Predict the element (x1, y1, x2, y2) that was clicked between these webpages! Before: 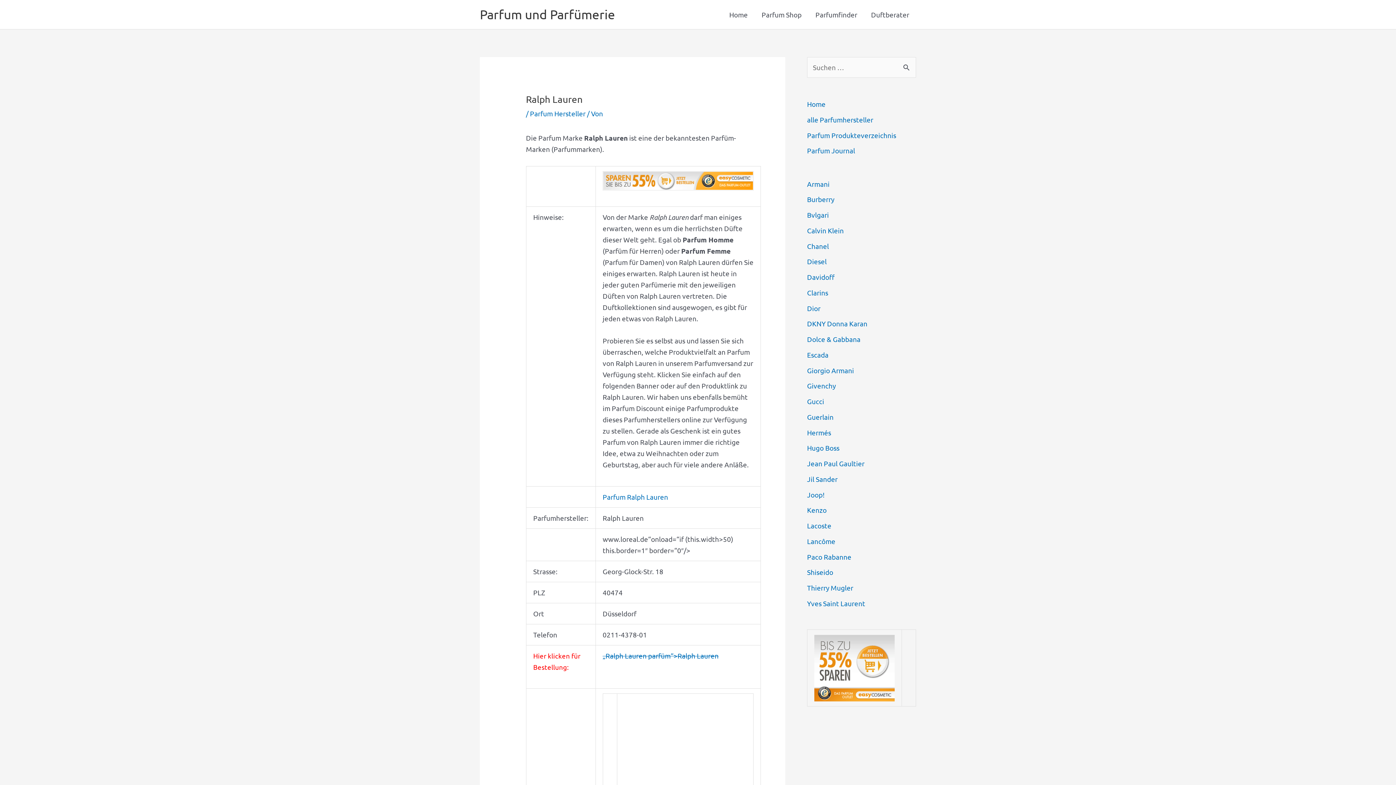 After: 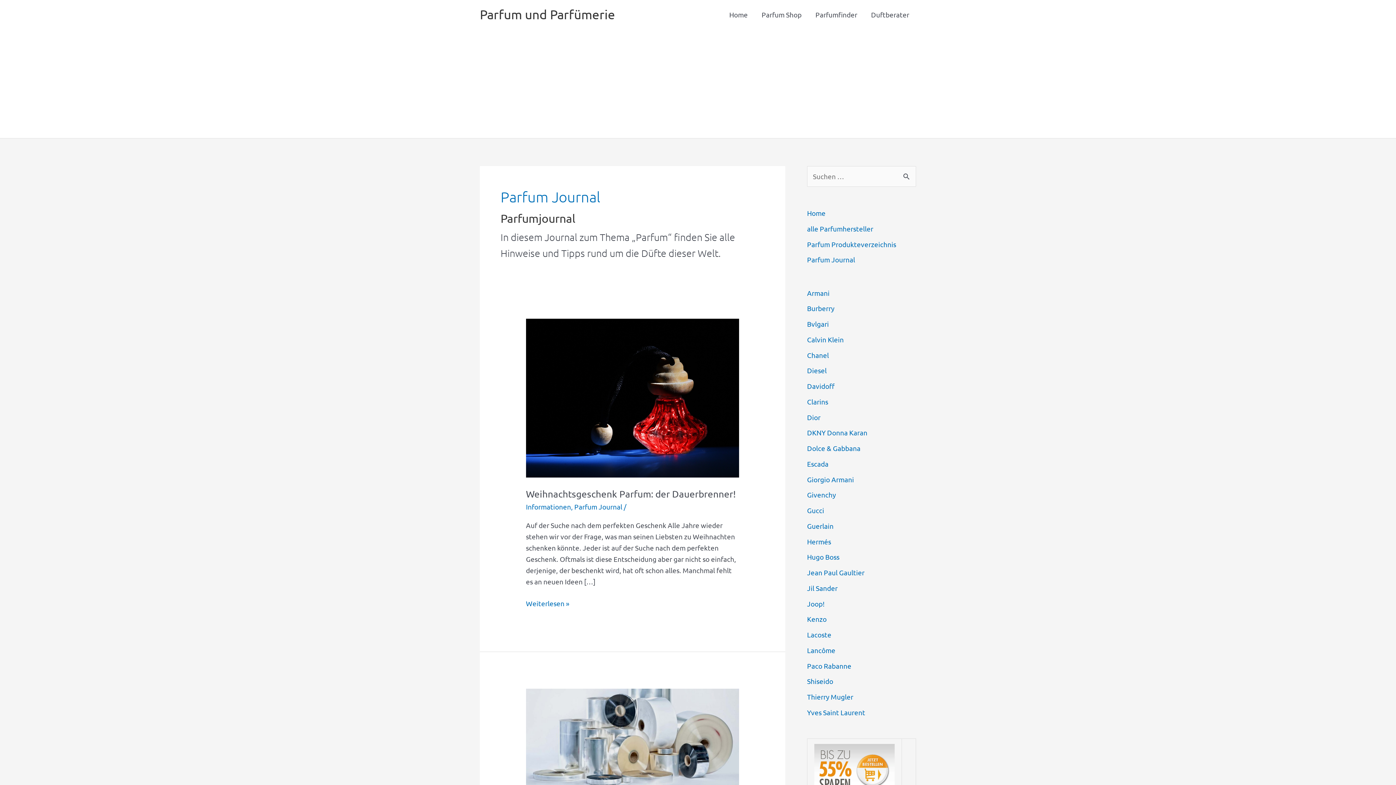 Action: bbox: (807, 146, 855, 155) label: Parfum Journal